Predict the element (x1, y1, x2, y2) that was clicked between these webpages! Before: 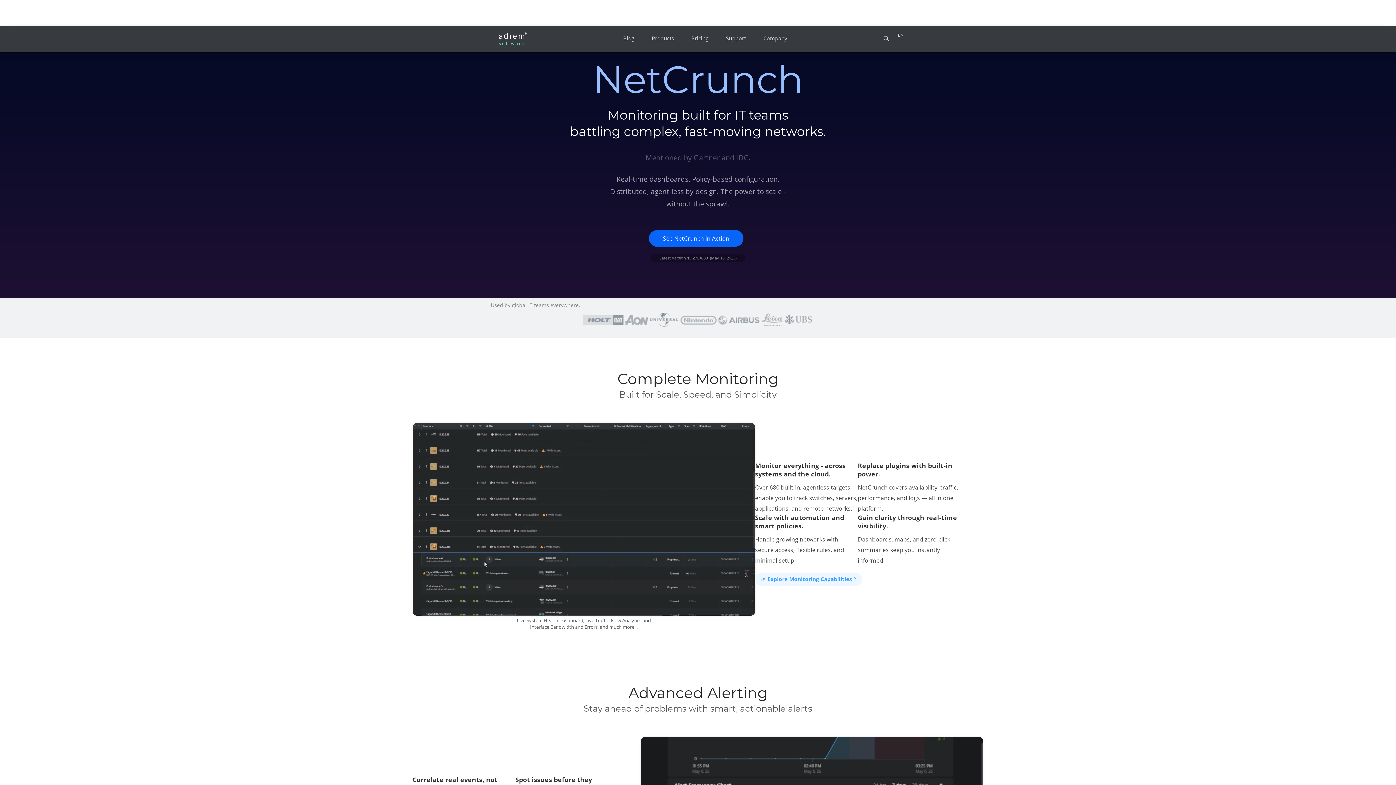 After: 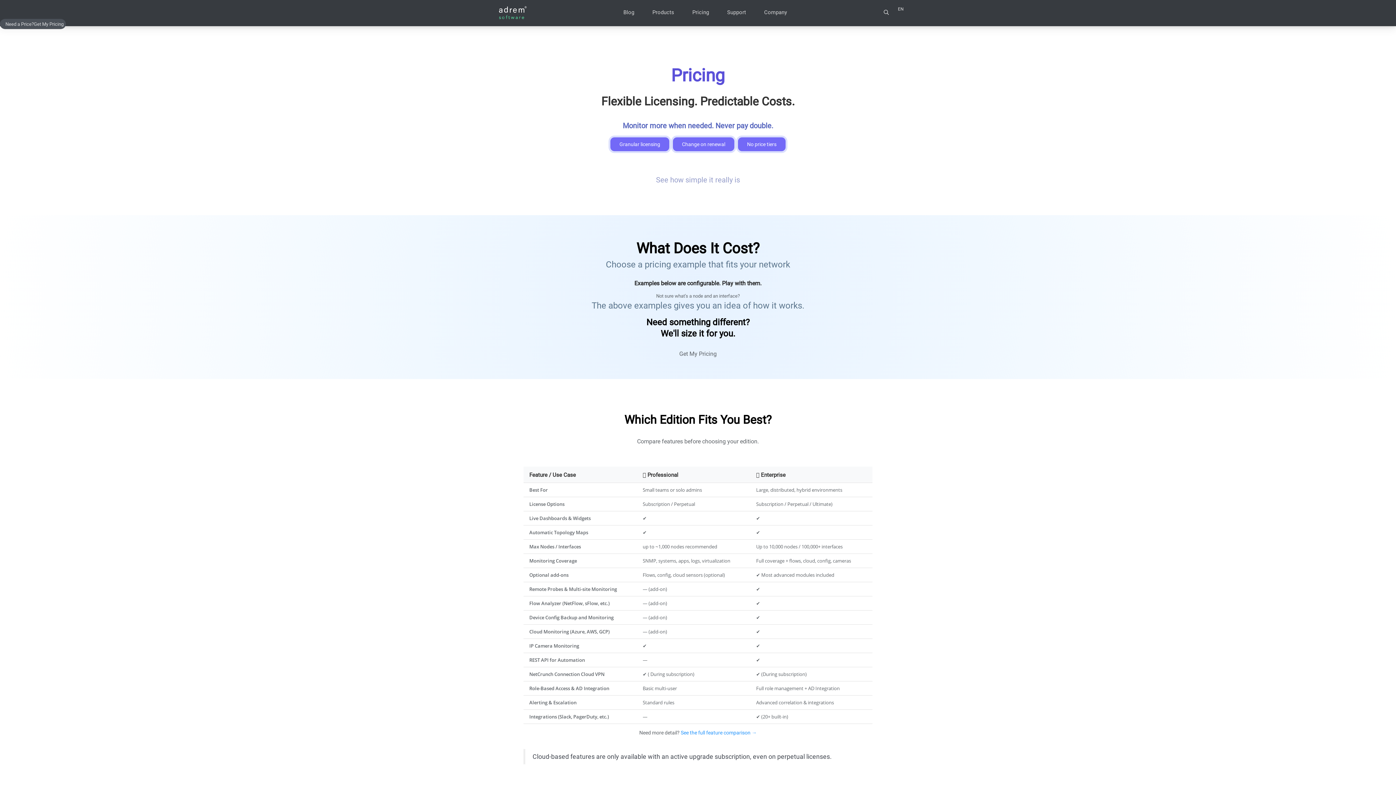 Action: label: Pricing bbox: (691, 34, 708, 41)